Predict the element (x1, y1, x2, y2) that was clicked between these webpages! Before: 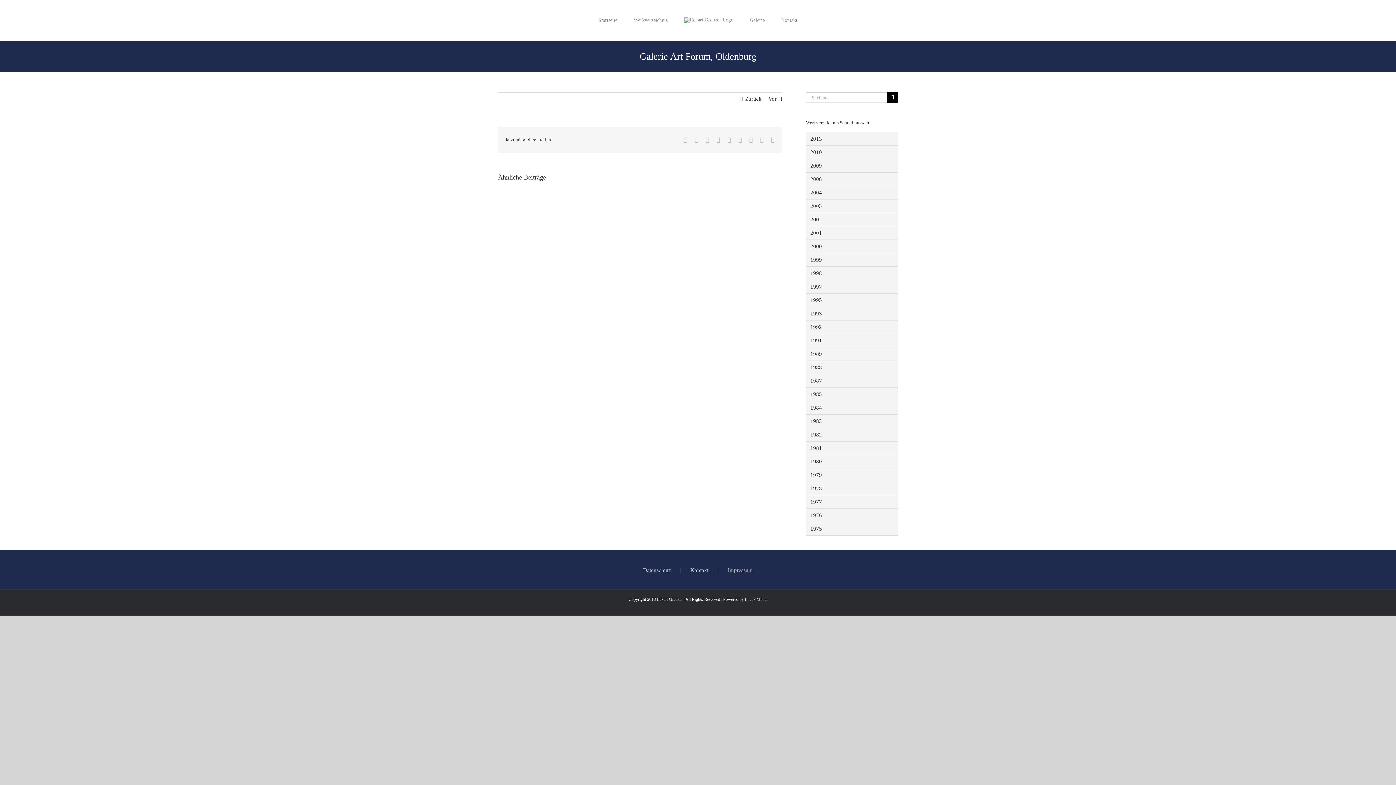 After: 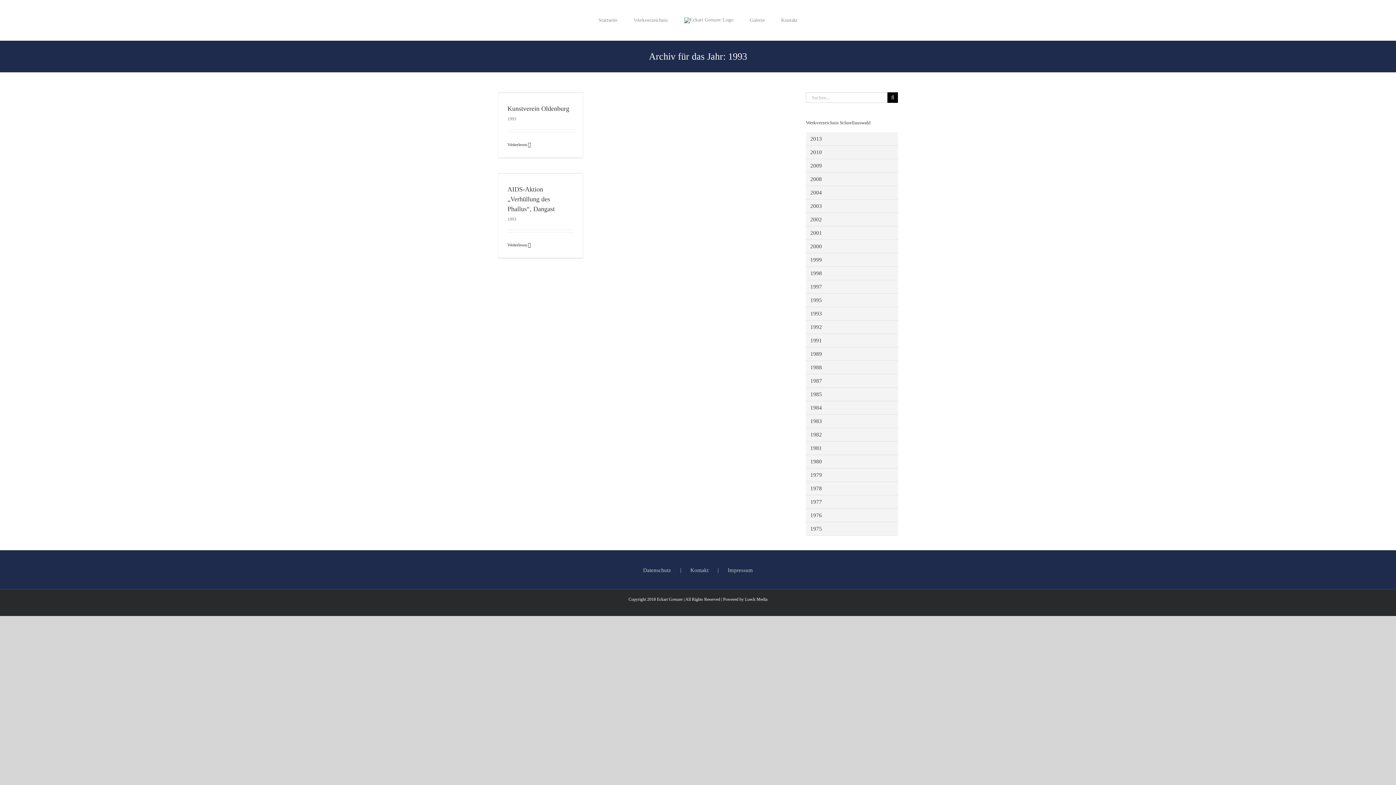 Action: label: 1993 bbox: (806, 307, 898, 320)